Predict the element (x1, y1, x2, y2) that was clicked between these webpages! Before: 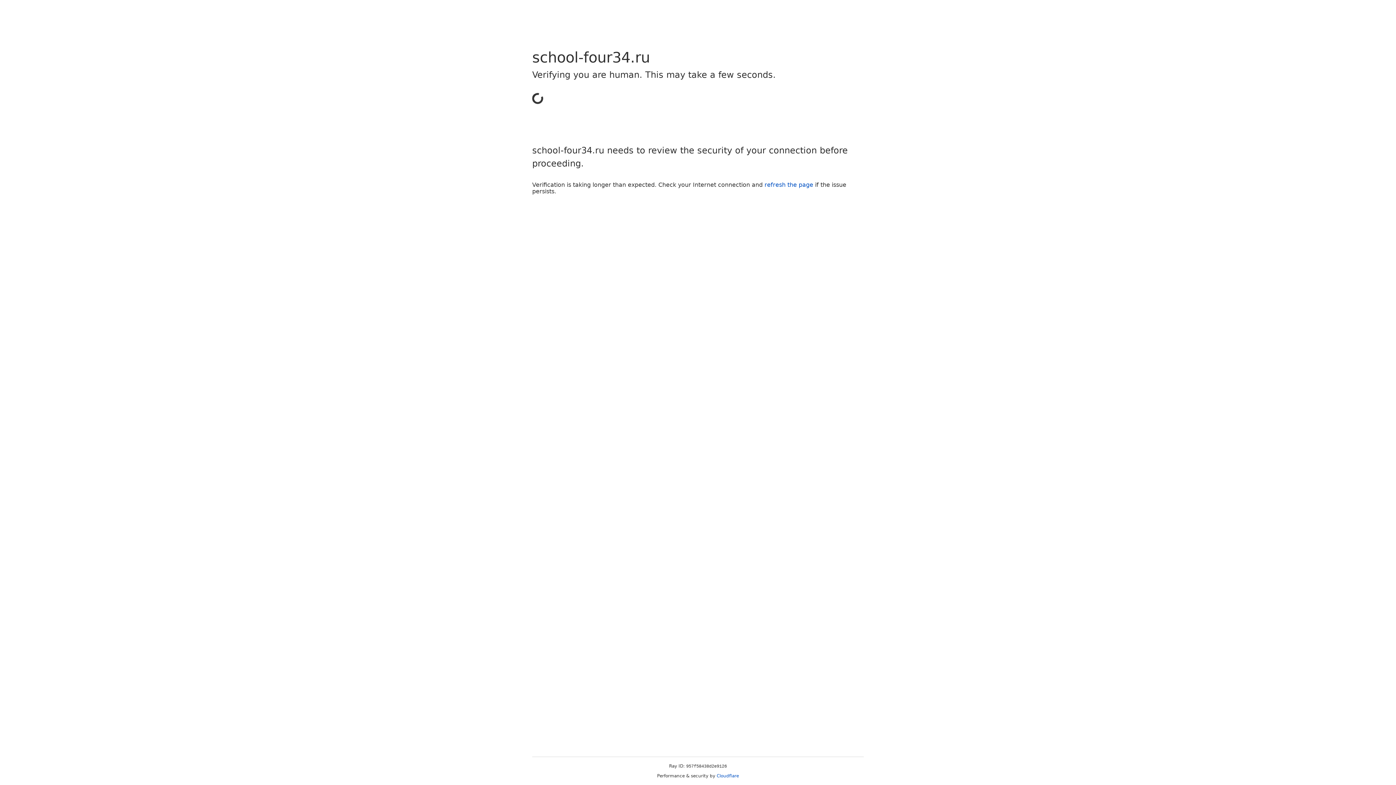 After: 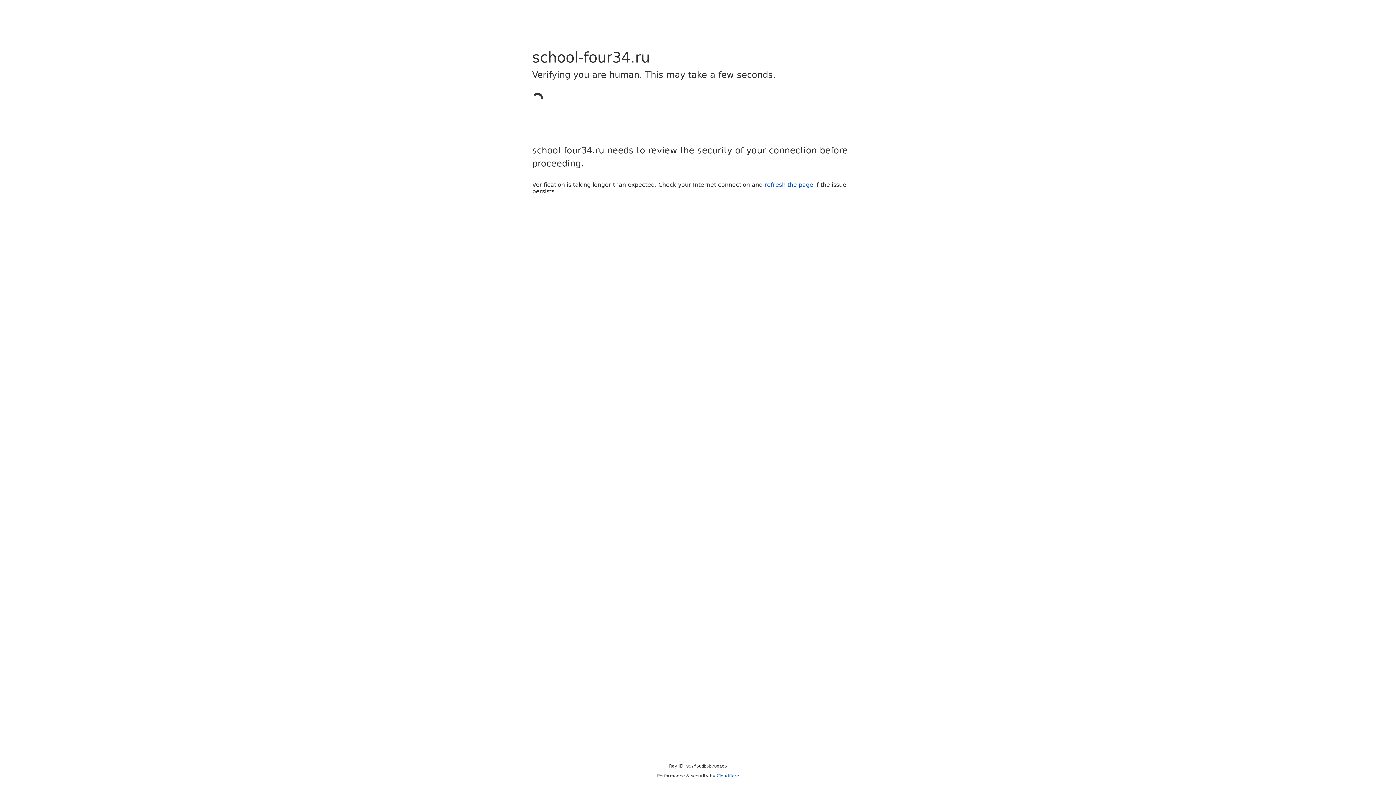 Action: bbox: (716, 773, 739, 778) label: Cloudflare